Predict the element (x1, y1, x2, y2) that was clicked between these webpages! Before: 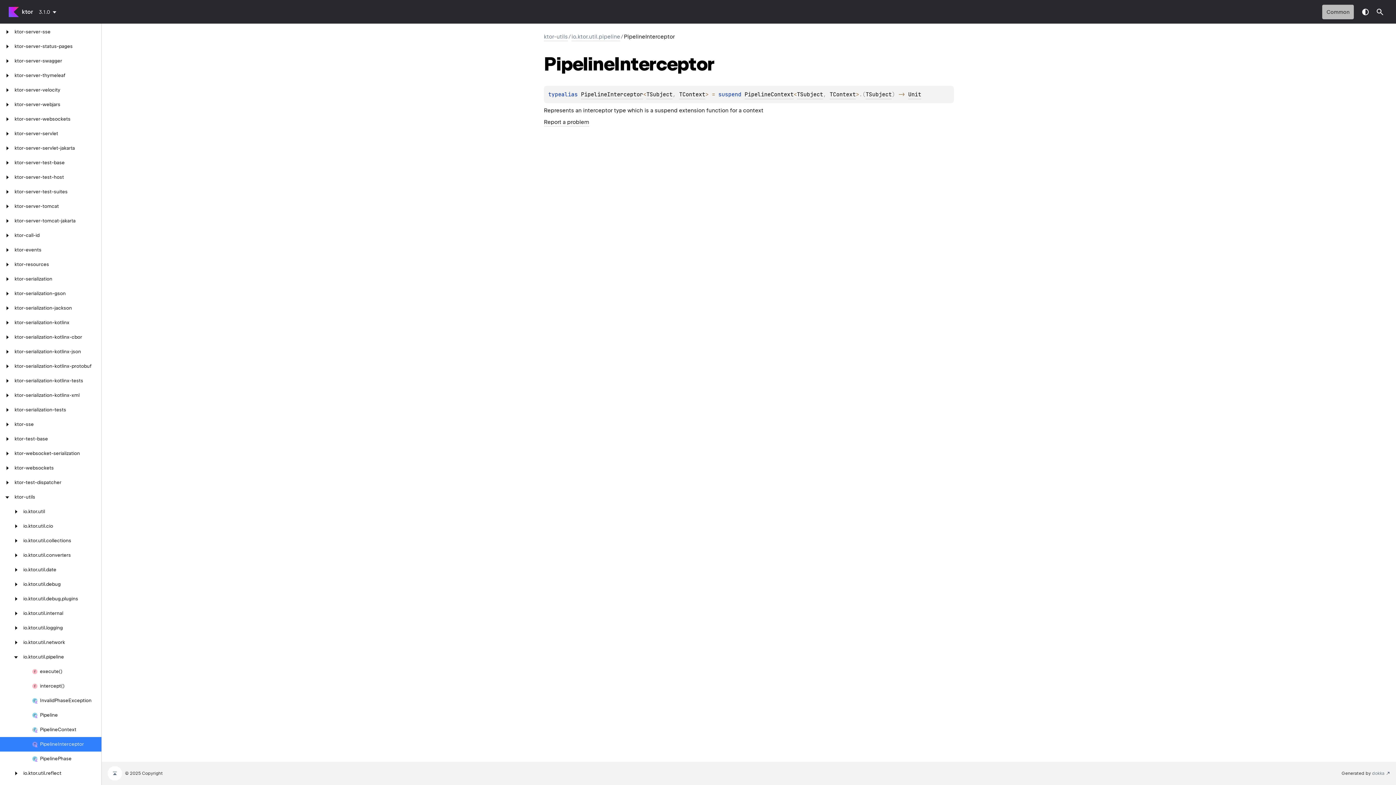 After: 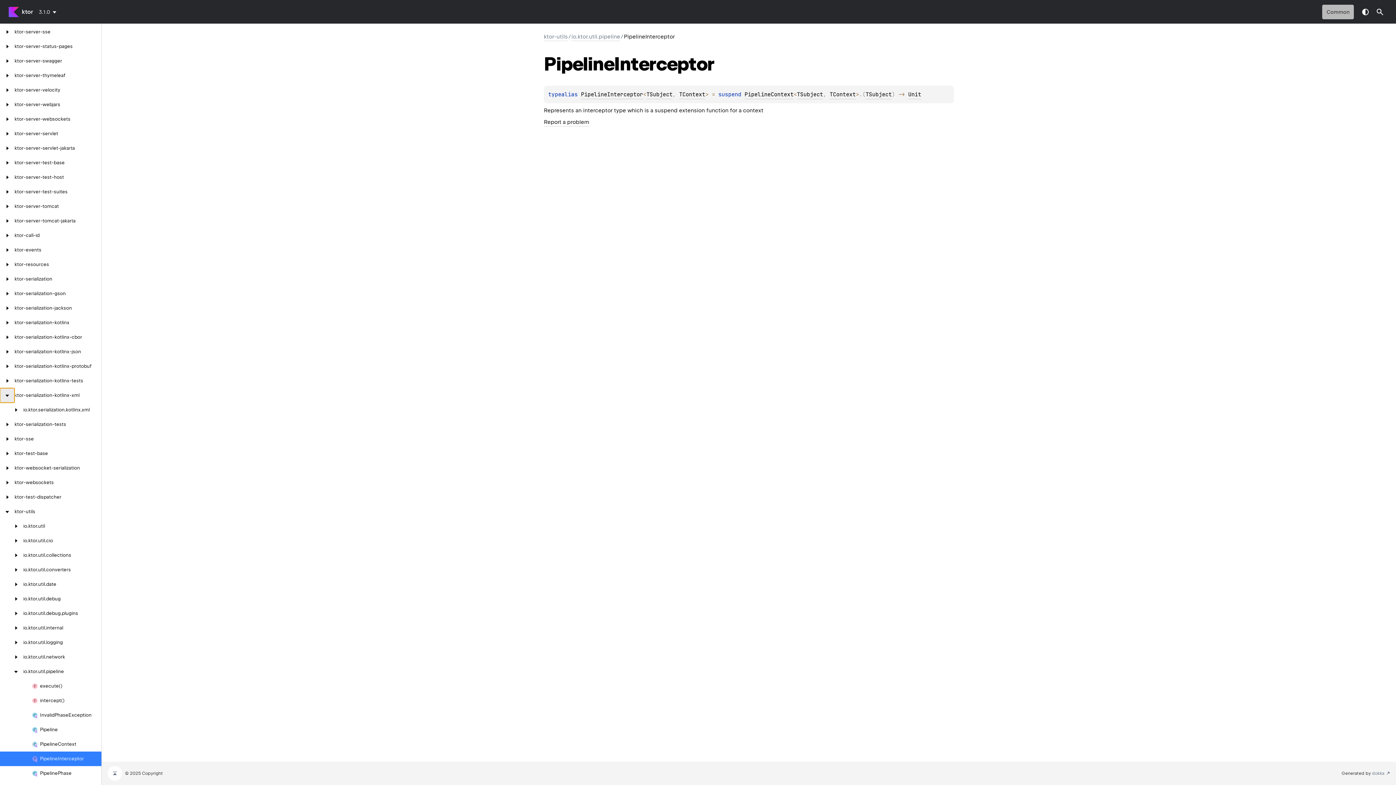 Action: bbox: (0, 388, 14, 402)